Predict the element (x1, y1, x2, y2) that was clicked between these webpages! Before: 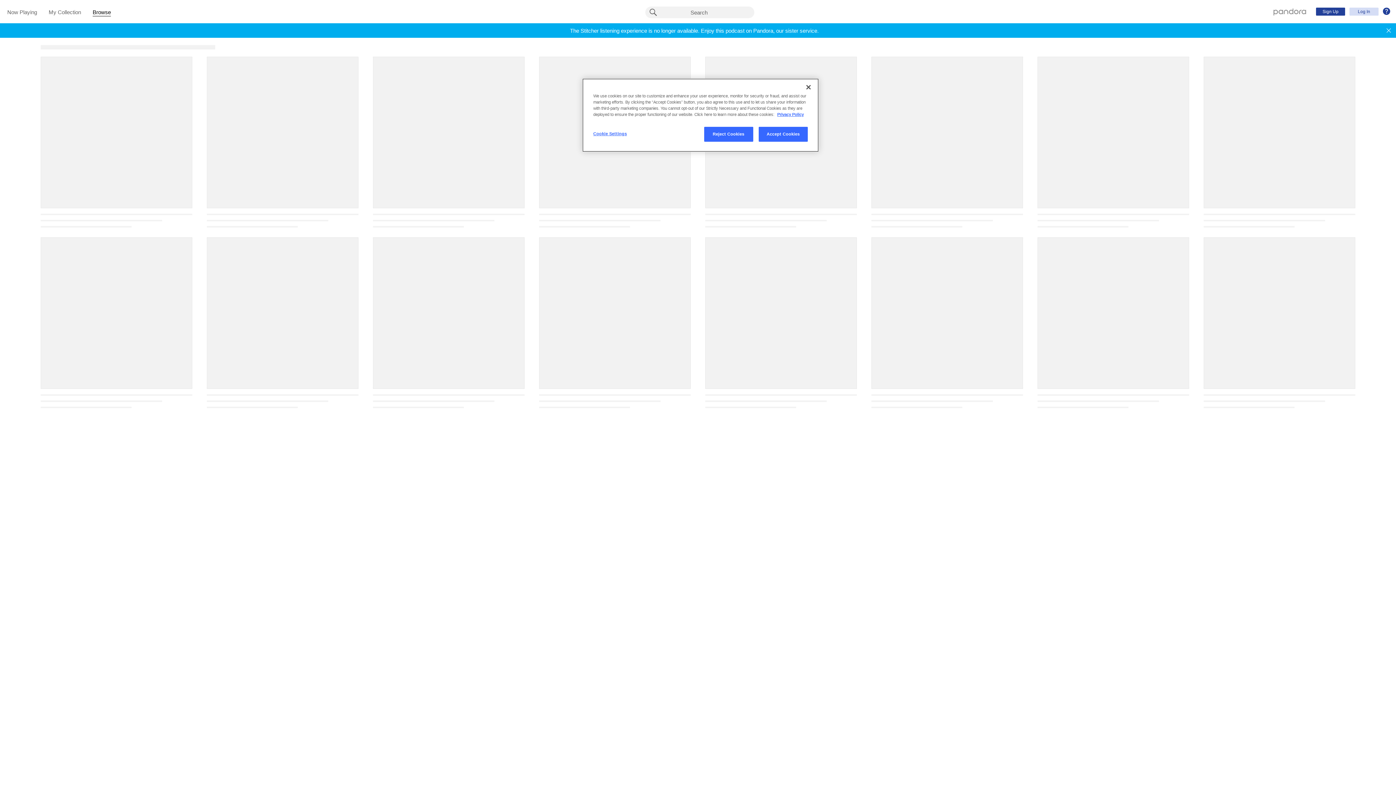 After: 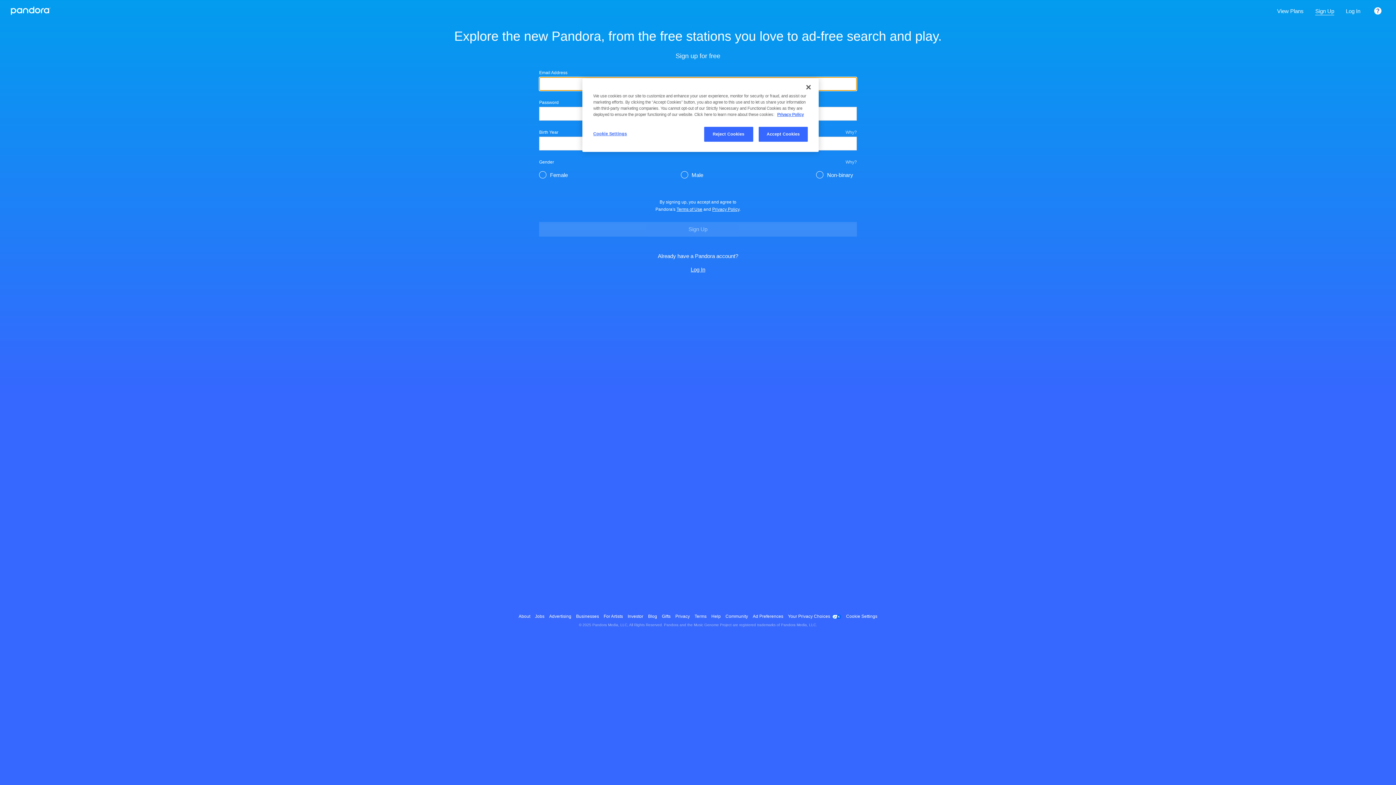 Action: bbox: (1316, 7, 1345, 15) label: Sign Up